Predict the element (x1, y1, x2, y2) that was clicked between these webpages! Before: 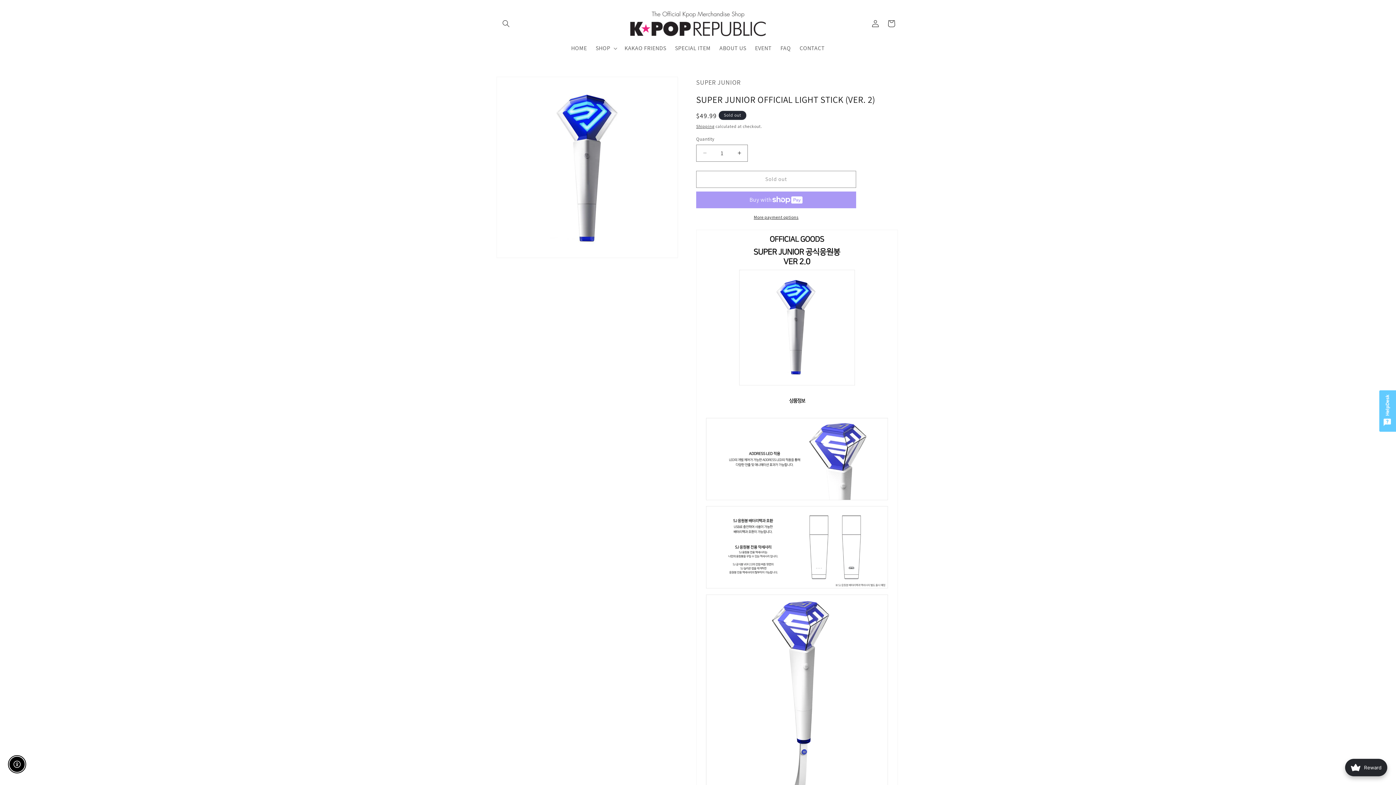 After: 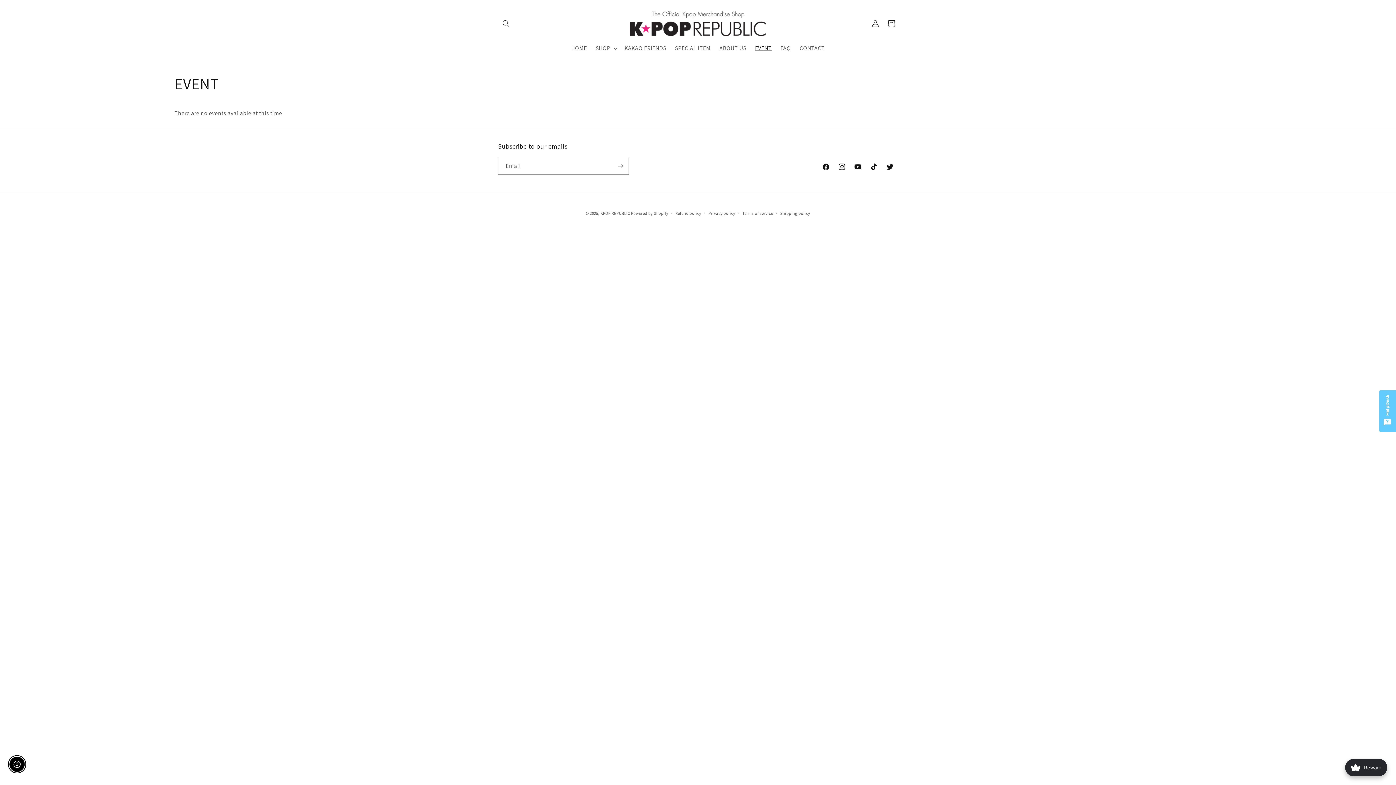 Action: label: EVENT bbox: (750, 40, 776, 56)